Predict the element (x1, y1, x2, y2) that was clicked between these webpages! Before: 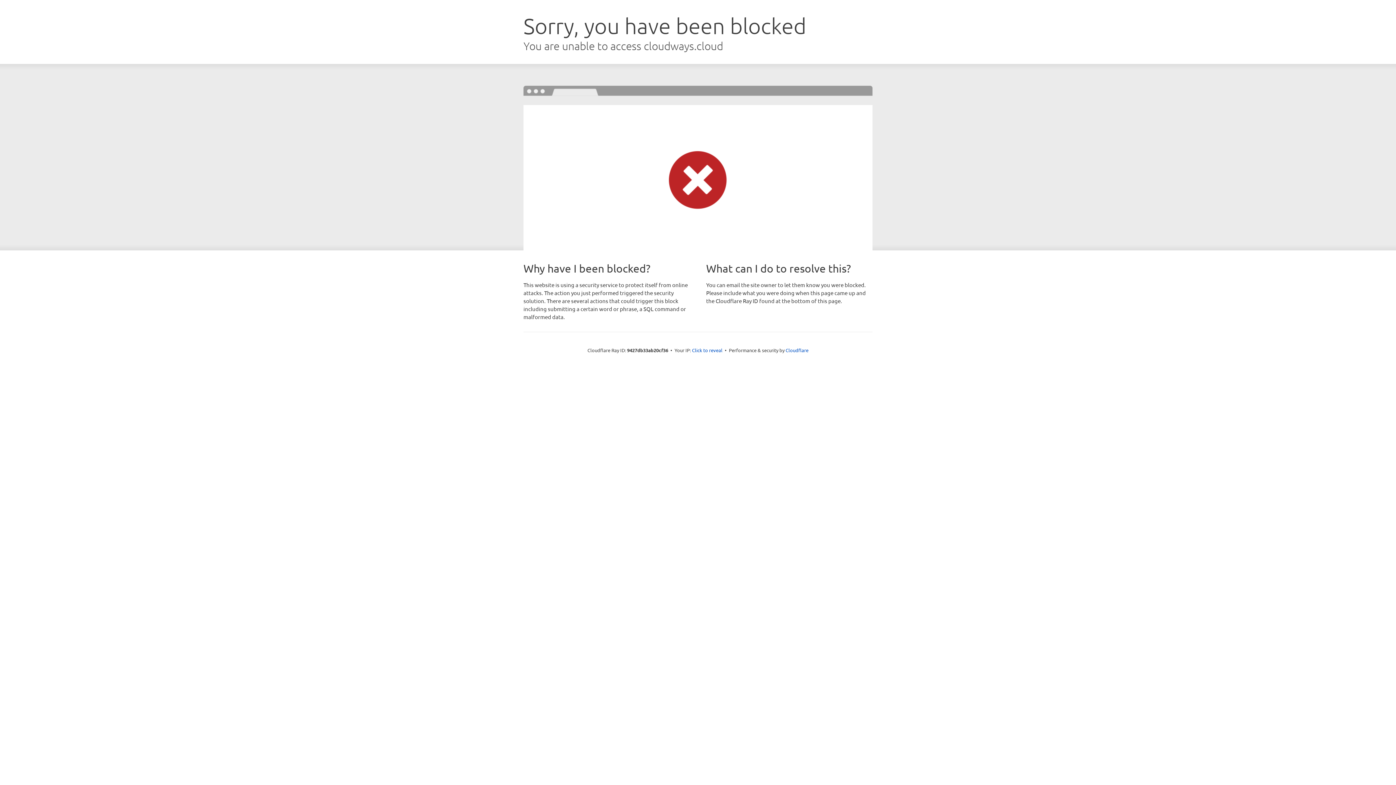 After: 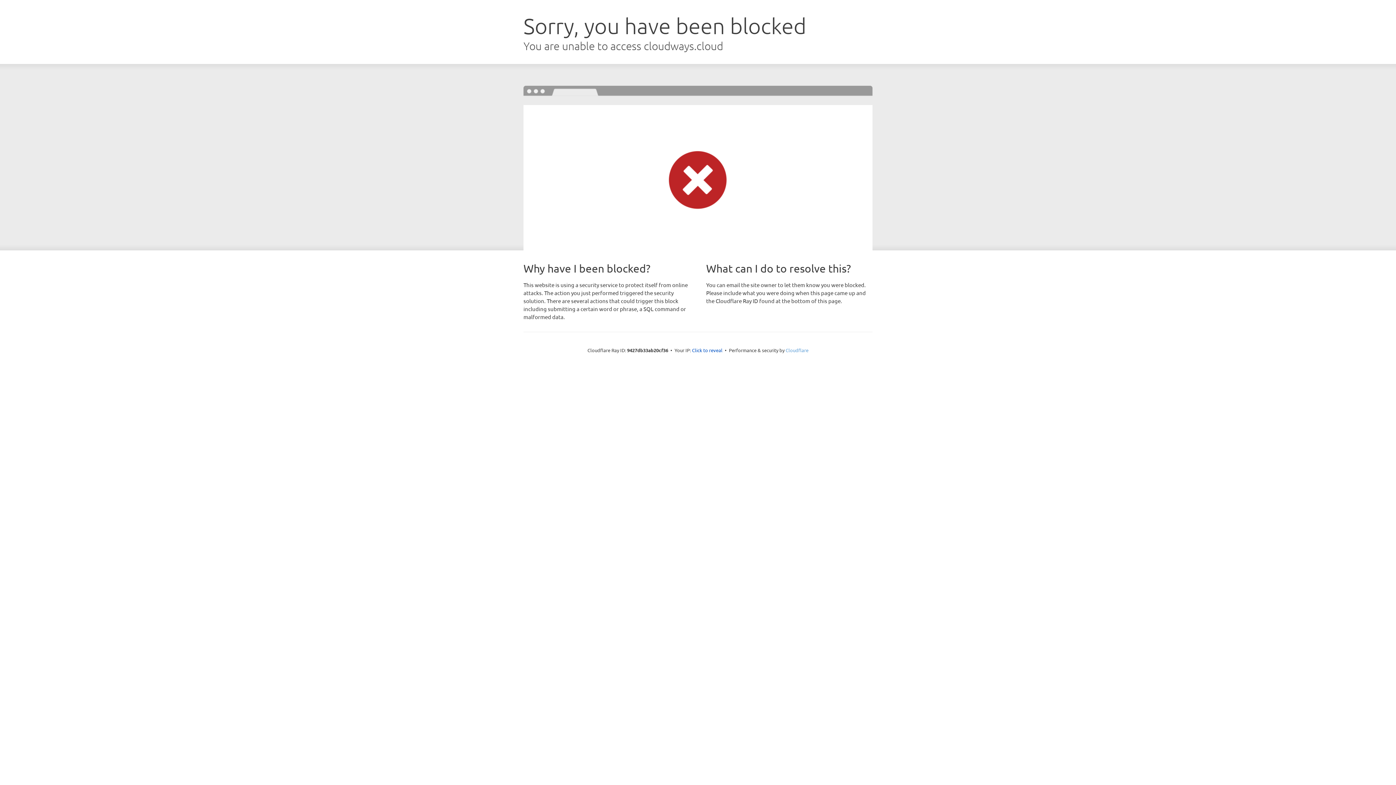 Action: bbox: (785, 347, 808, 353) label: Cloudflare